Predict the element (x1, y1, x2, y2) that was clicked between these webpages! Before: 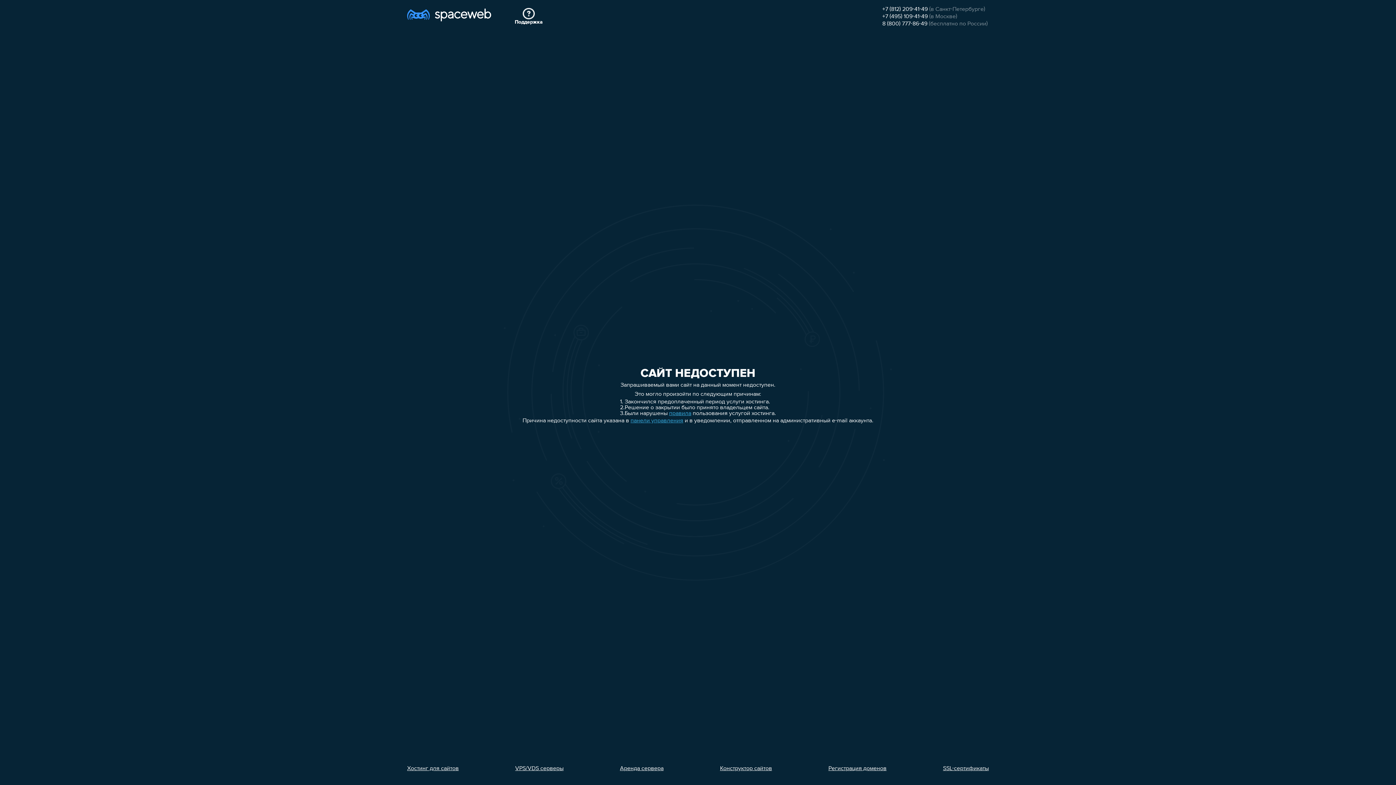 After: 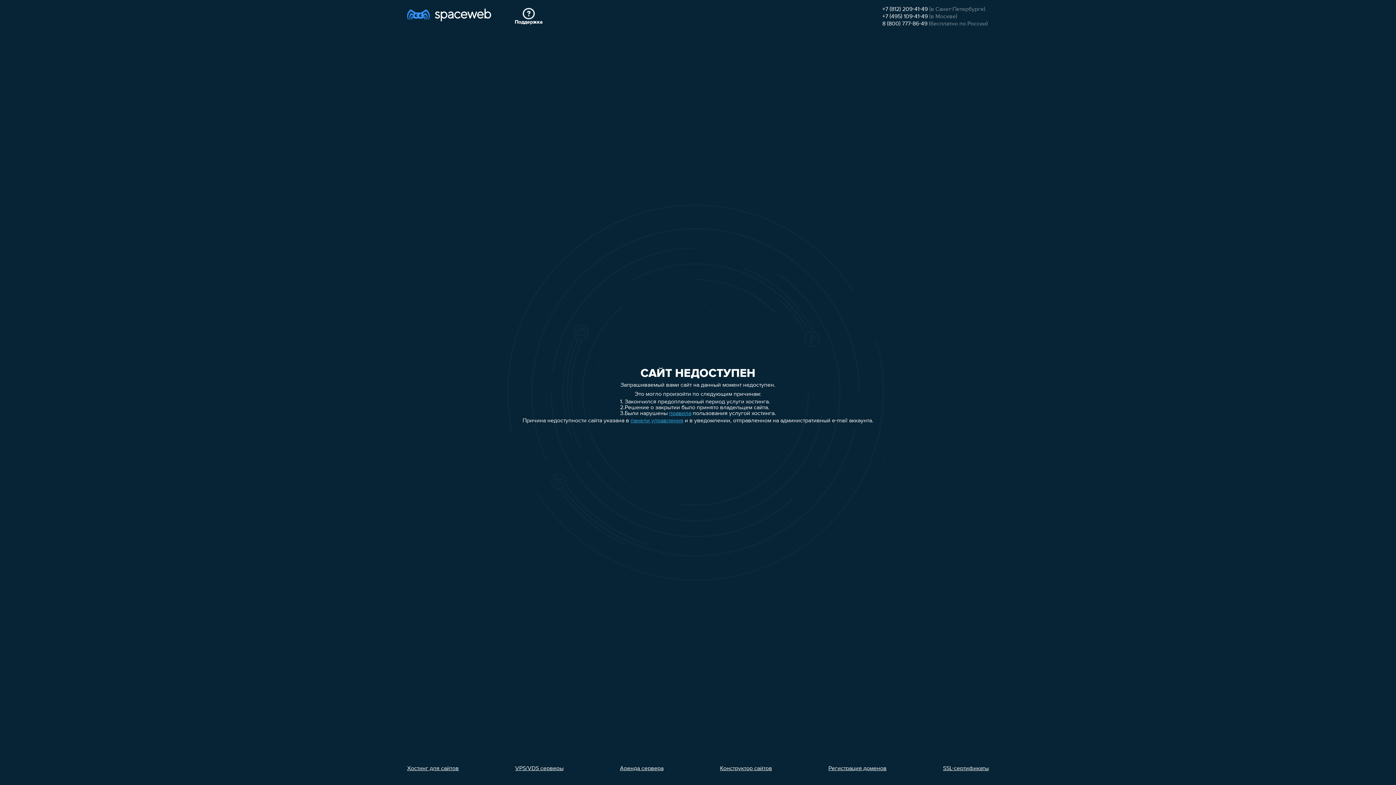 Action: bbox: (828, 766, 886, 772) label: Регистрация доменов